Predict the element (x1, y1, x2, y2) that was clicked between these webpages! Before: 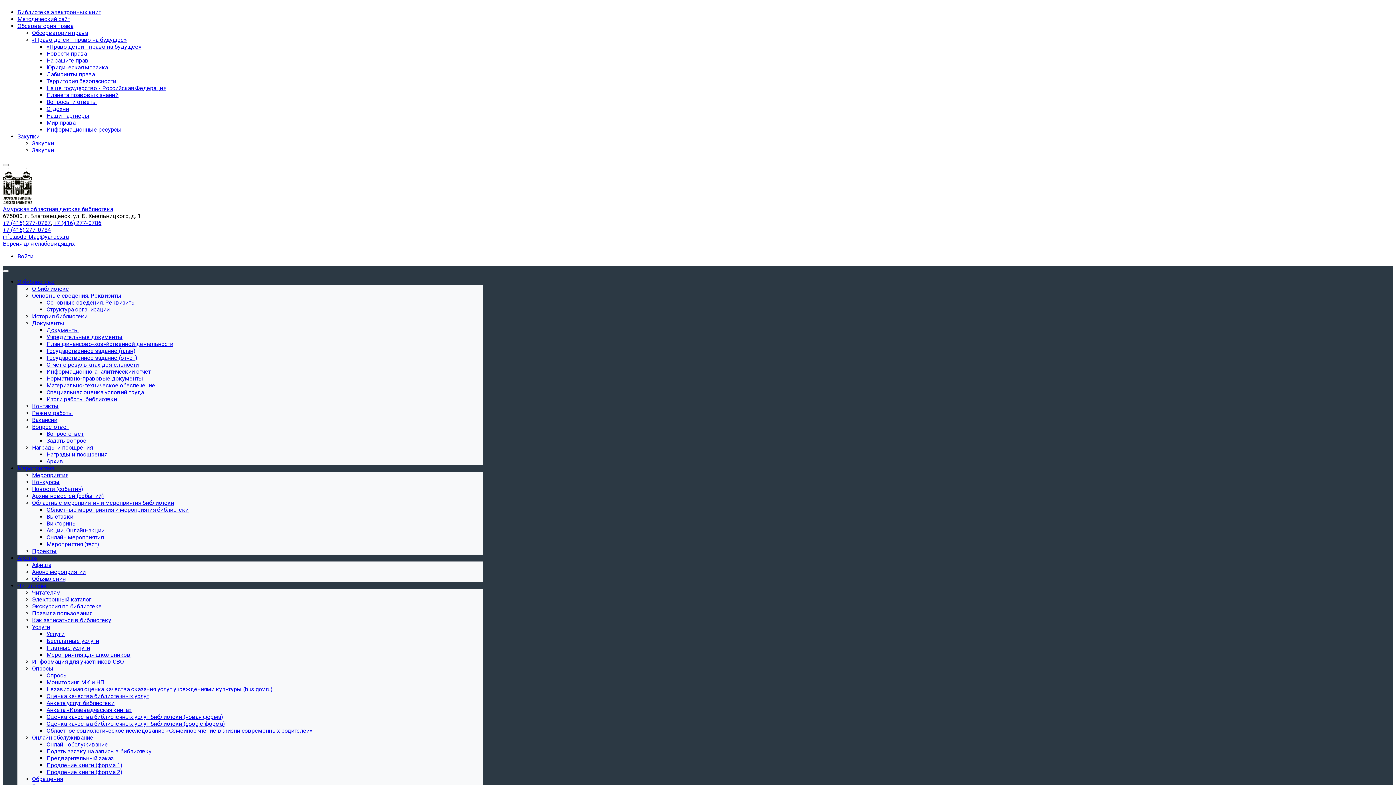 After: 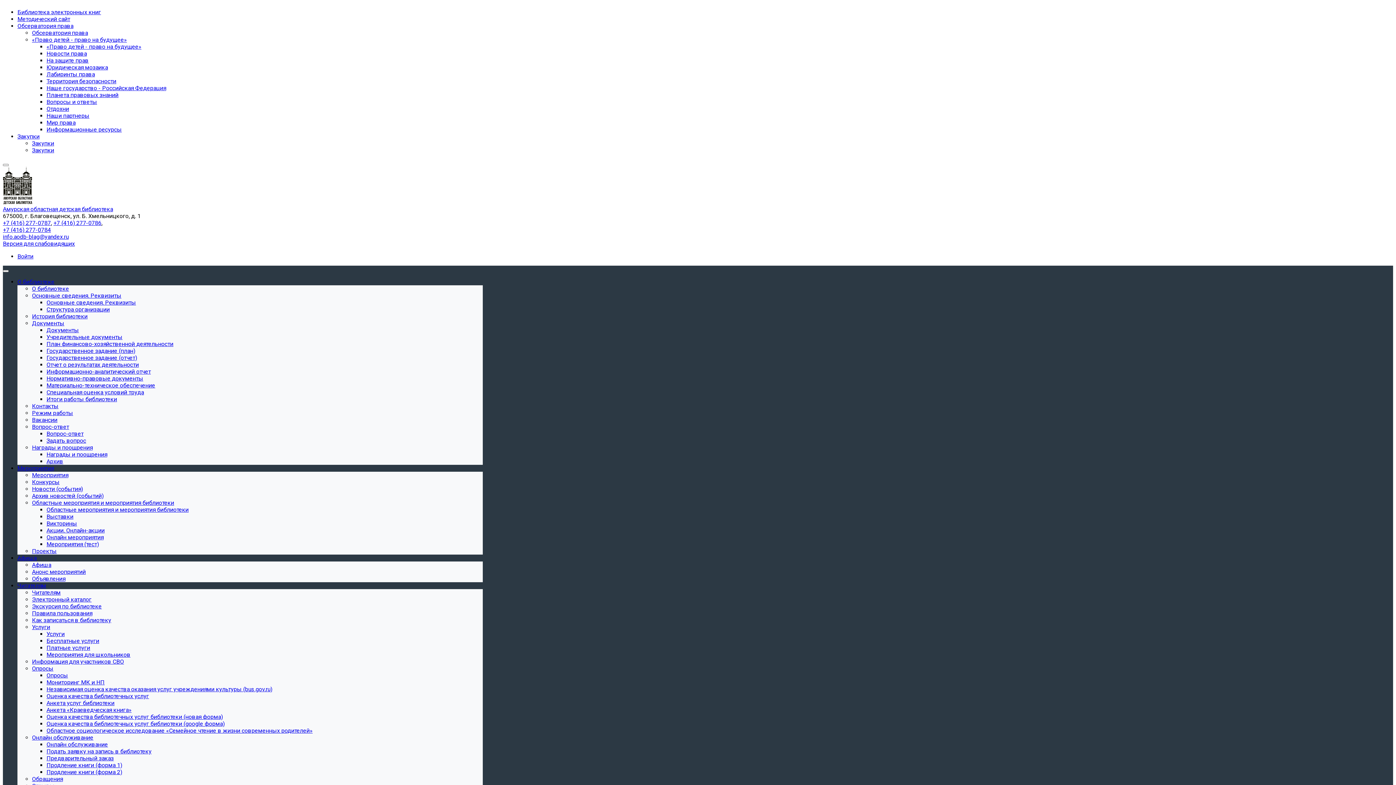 Action: label: Информационно-аналитический отчет bbox: (46, 368, 150, 375)